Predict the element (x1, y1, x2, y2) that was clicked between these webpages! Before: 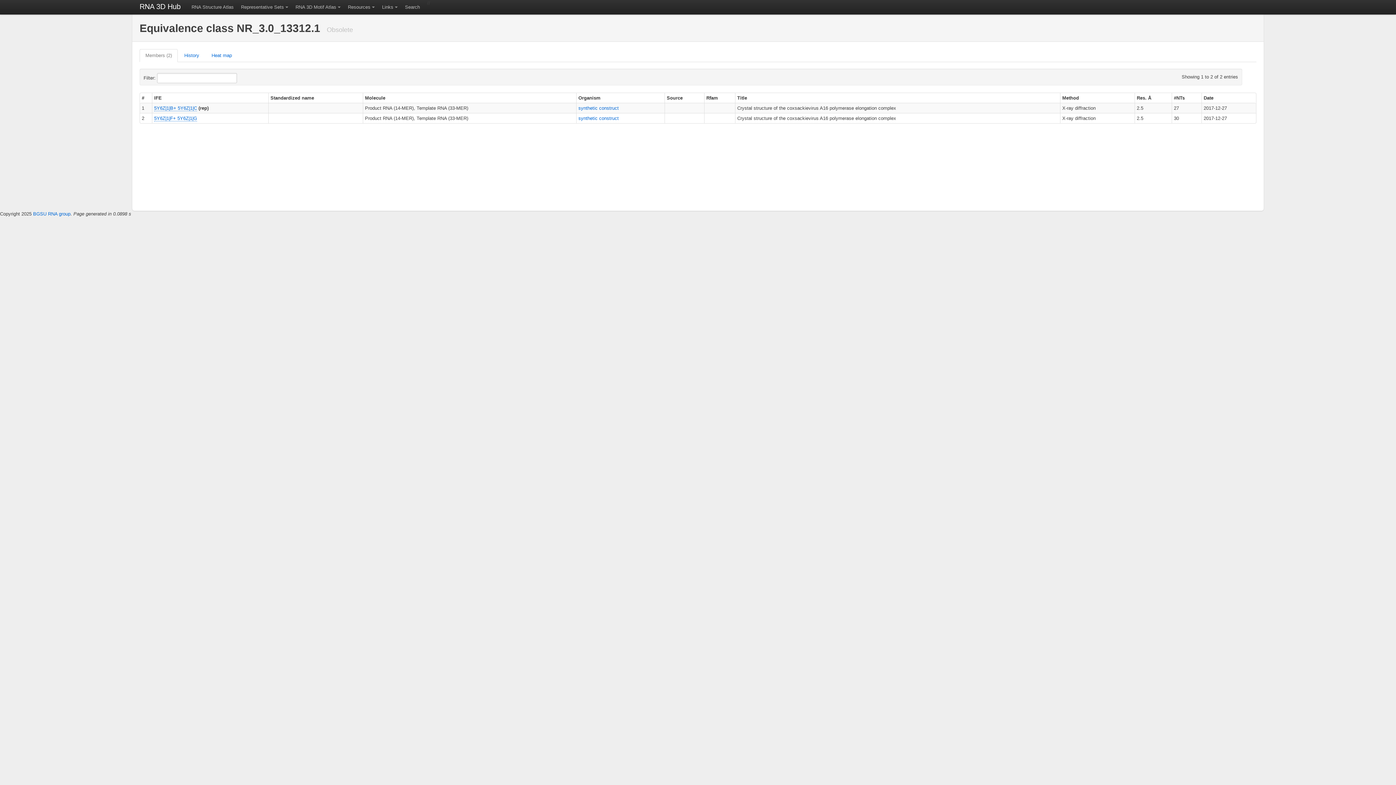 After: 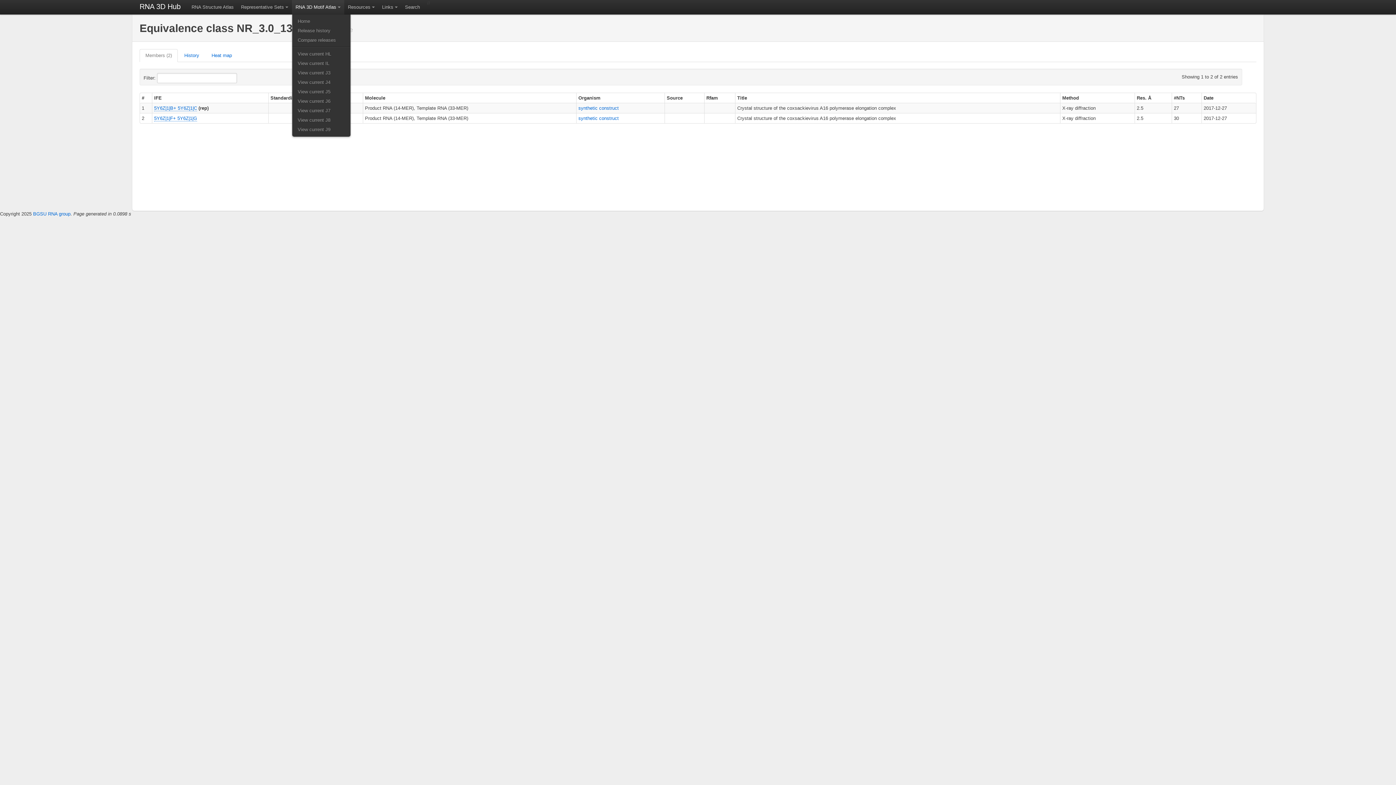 Action: bbox: (292, 0, 344, 14) label: RNA 3D Motif Atlas